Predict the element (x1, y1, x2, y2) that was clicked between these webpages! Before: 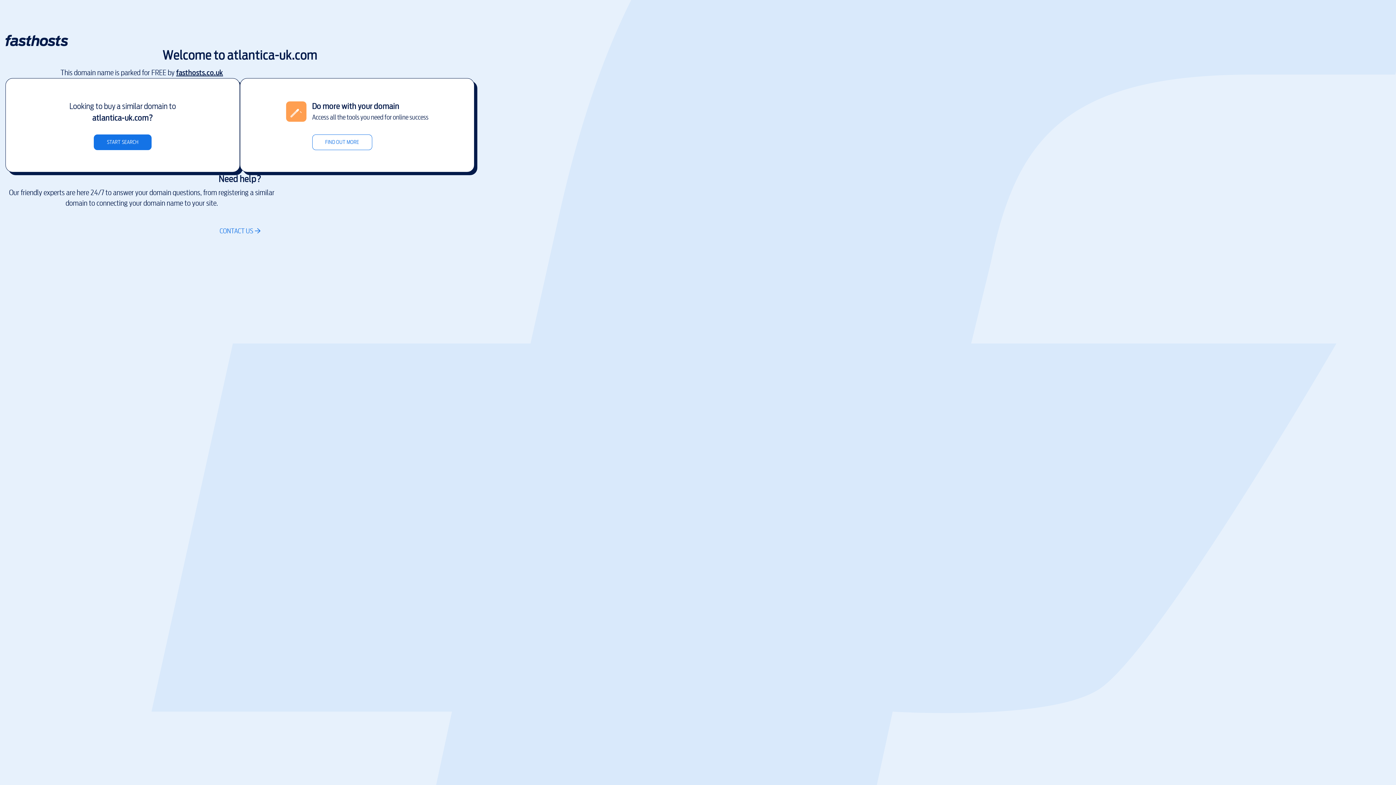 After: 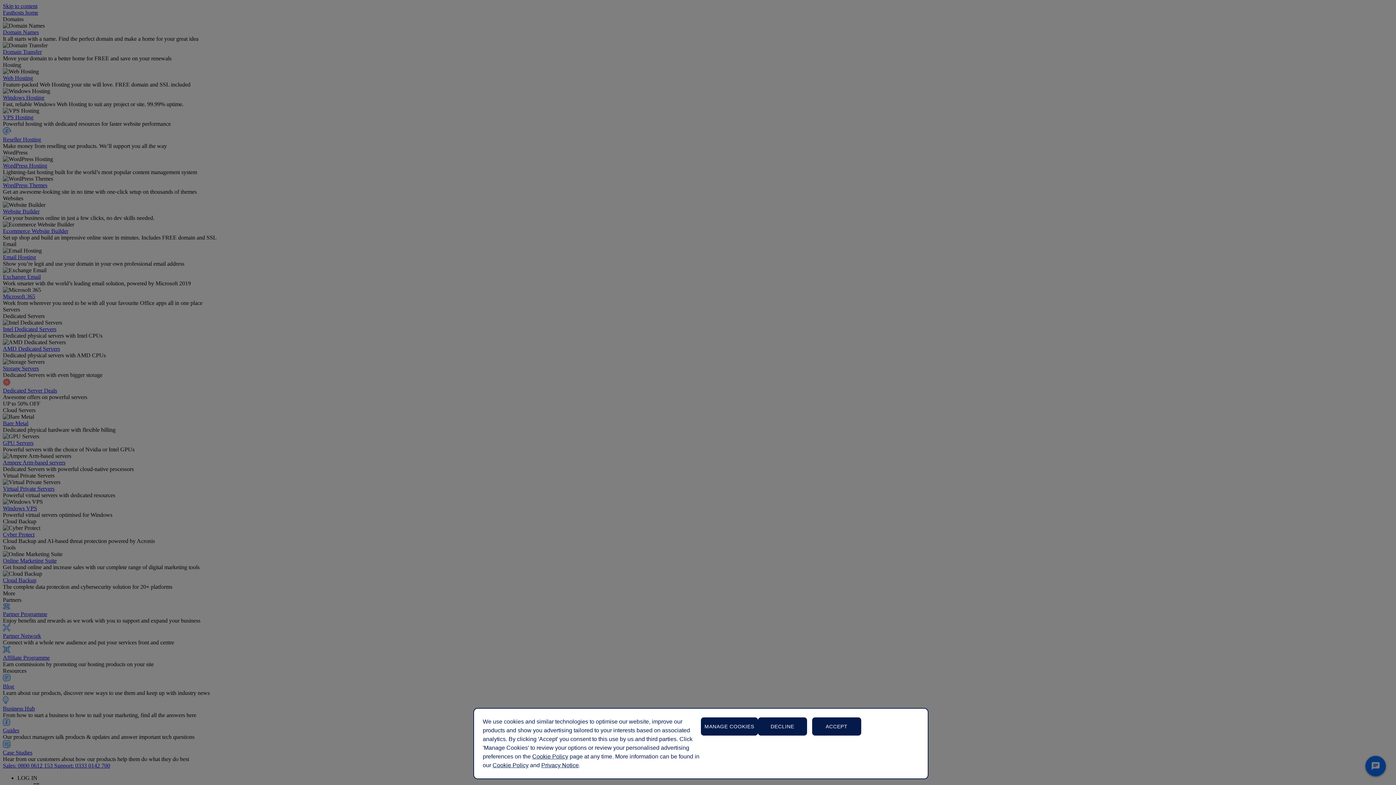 Action: label: CONTACT US bbox: (219, 226, 260, 236)